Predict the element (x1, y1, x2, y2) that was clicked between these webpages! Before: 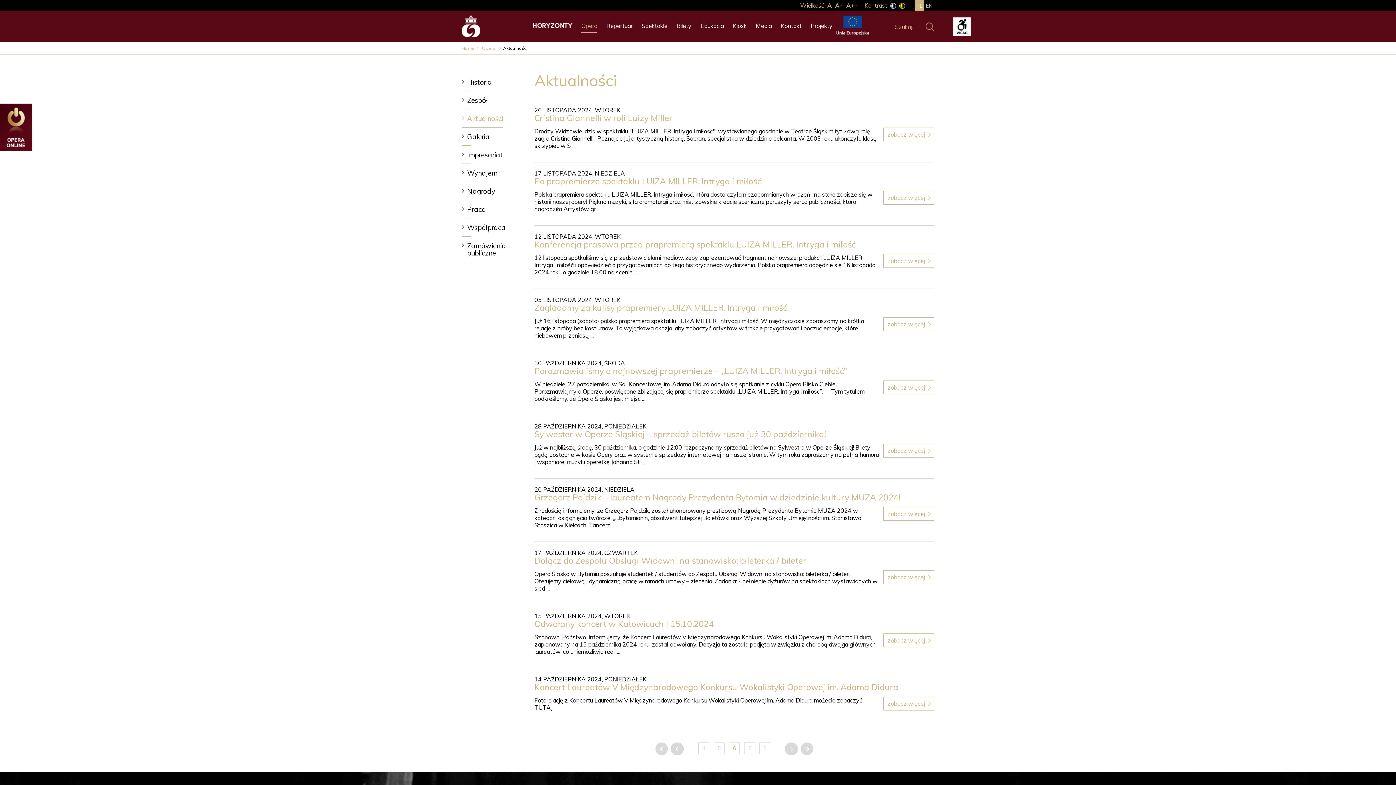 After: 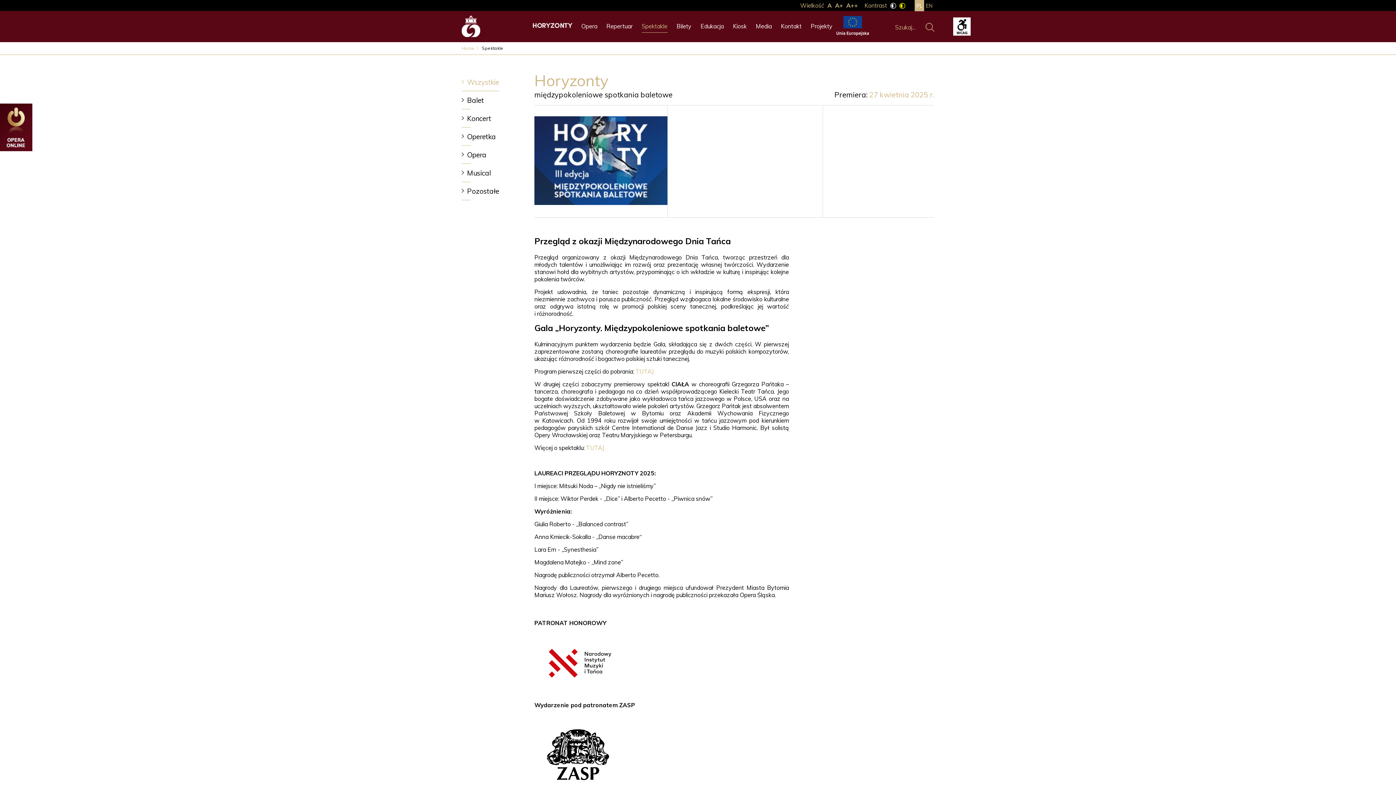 Action: bbox: (532, 19, 572, 33)